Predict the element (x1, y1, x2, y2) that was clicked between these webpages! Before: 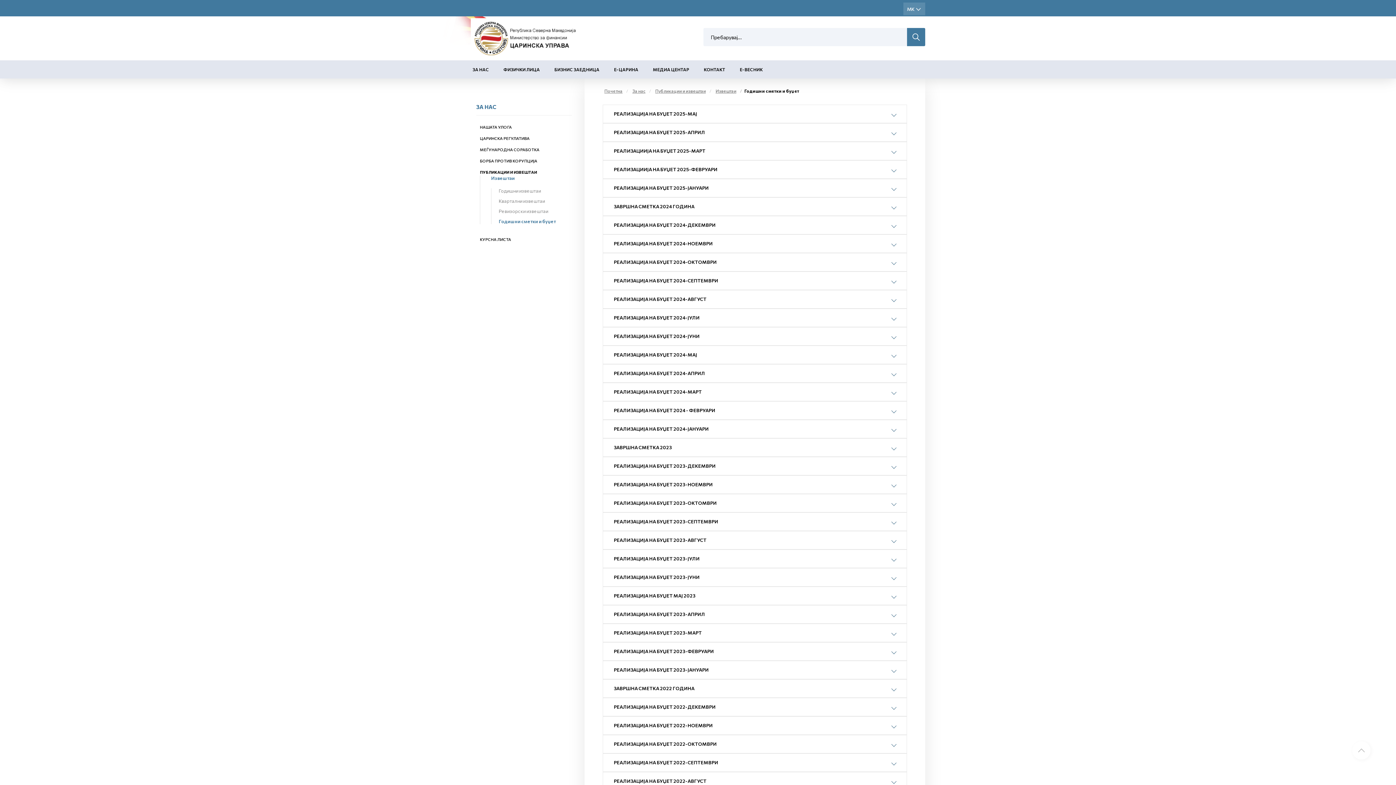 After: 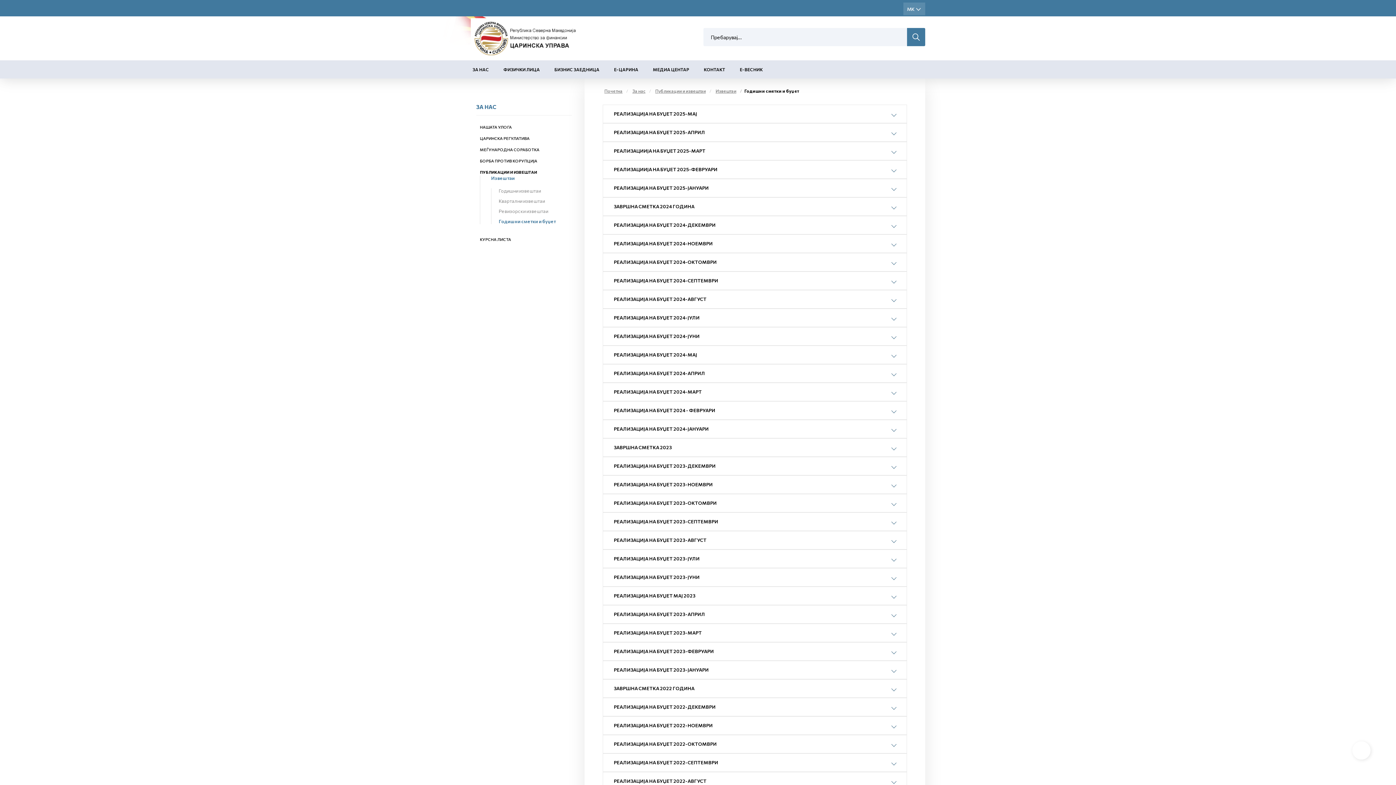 Action: bbox: (1352, 741, 1370, 760) label: Scroll to top